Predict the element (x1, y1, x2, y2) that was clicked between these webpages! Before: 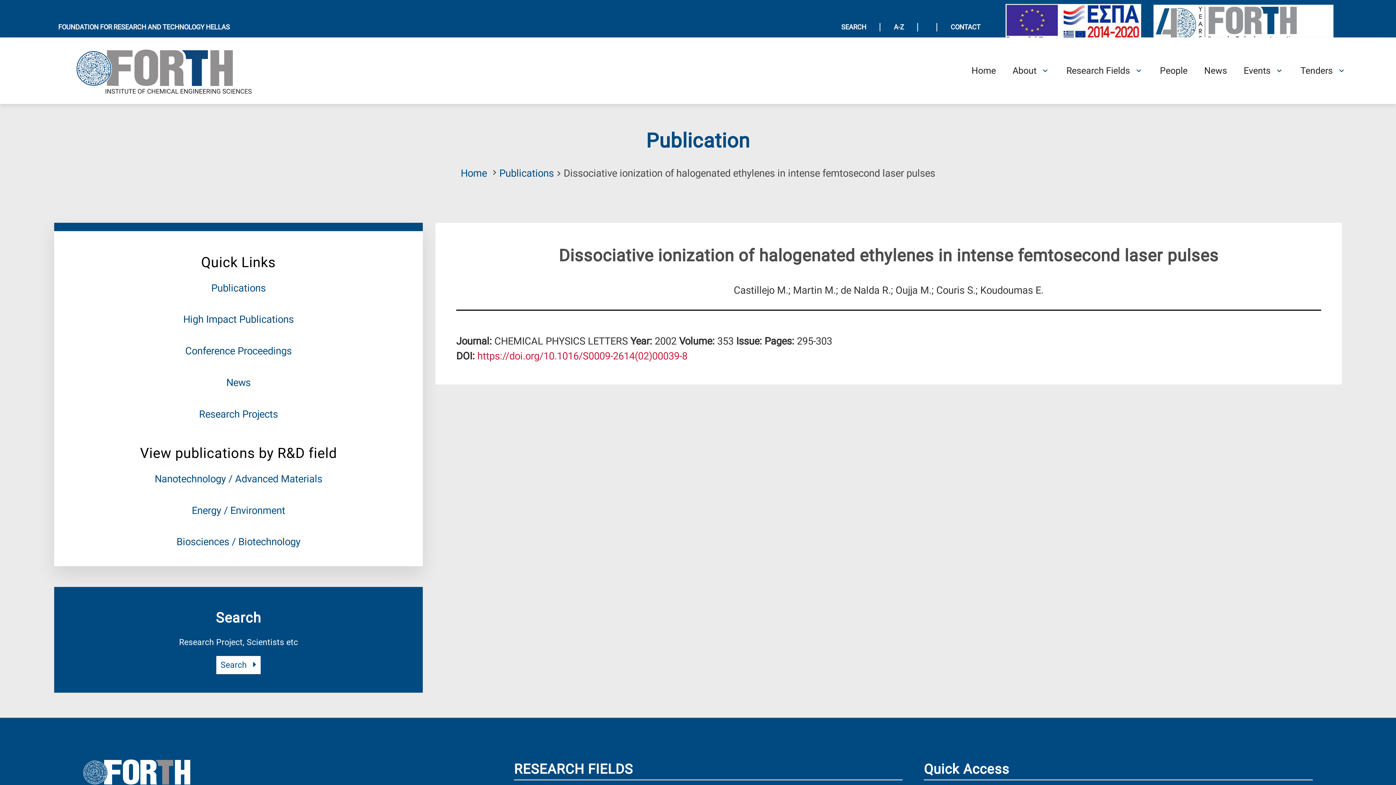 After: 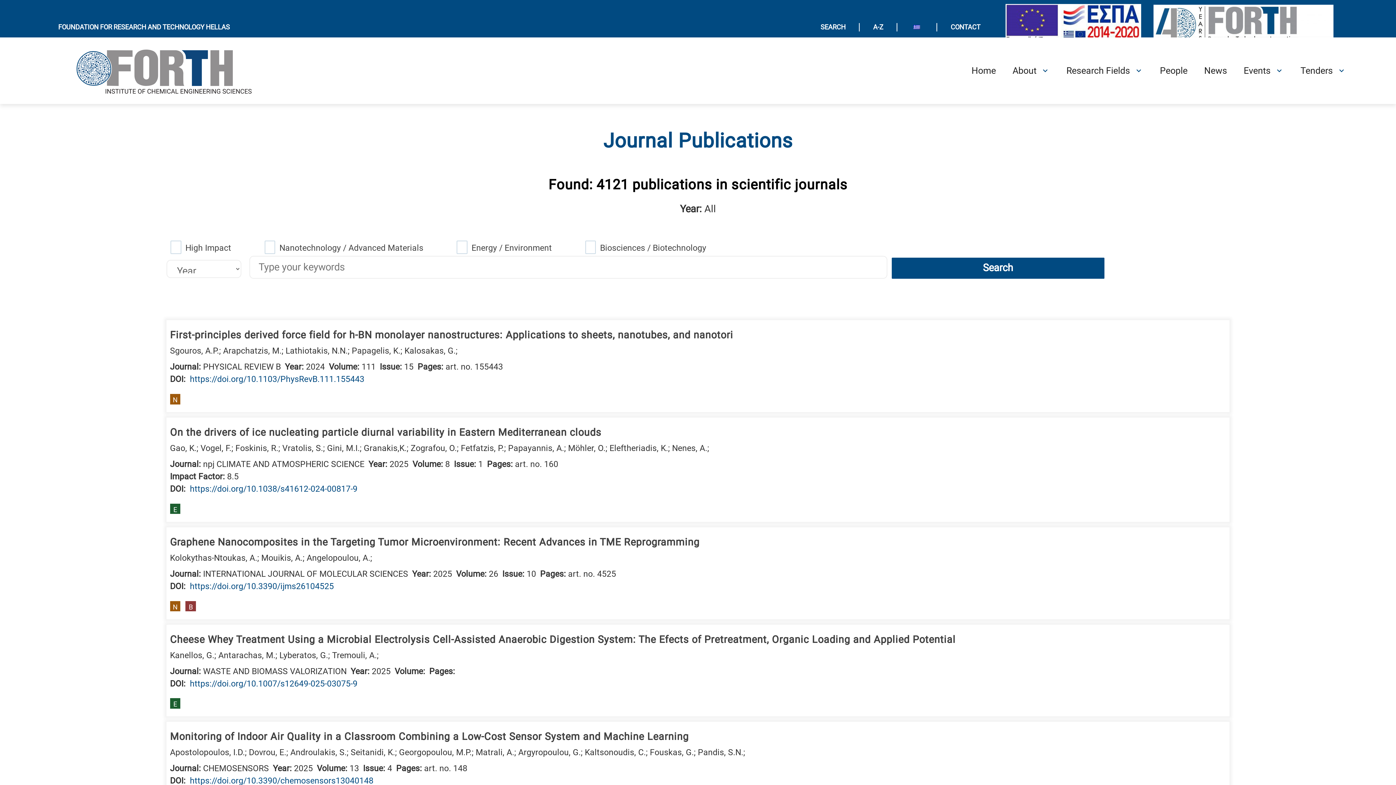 Action: label: Publications bbox: (499, 167, 554, 179)